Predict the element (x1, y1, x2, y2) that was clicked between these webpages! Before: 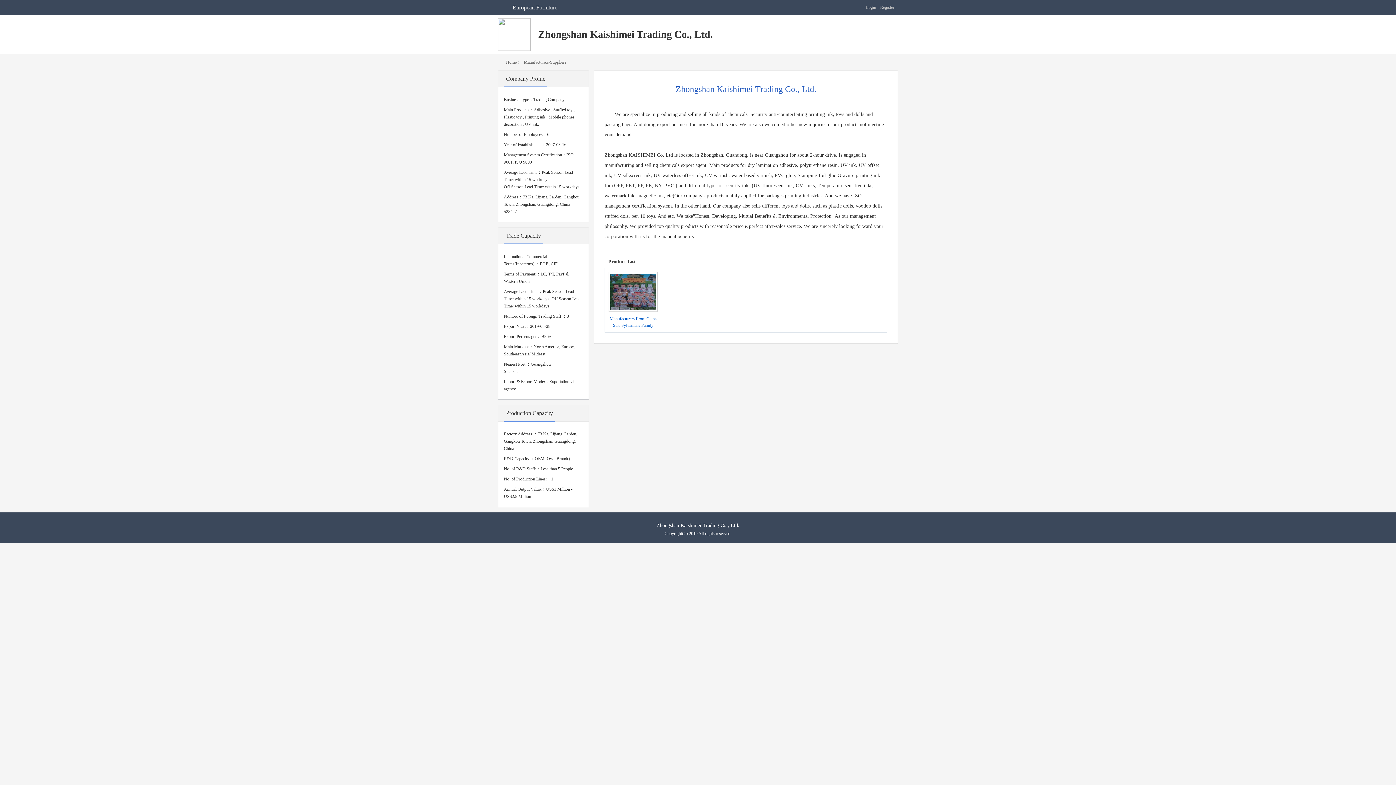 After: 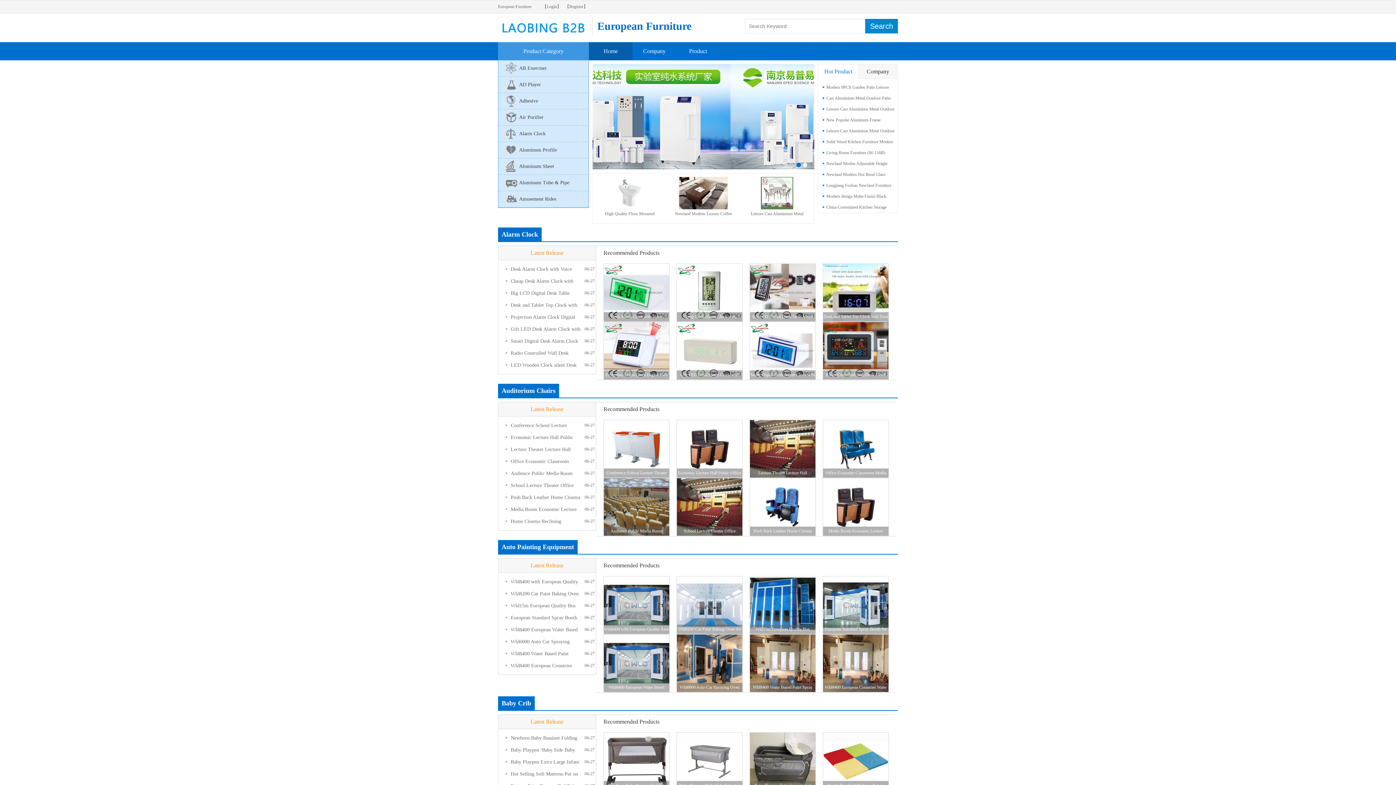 Action: label: Manufacturers From China Sale Sylvanians Family Animal bbox: (609, 316, 656, 334)